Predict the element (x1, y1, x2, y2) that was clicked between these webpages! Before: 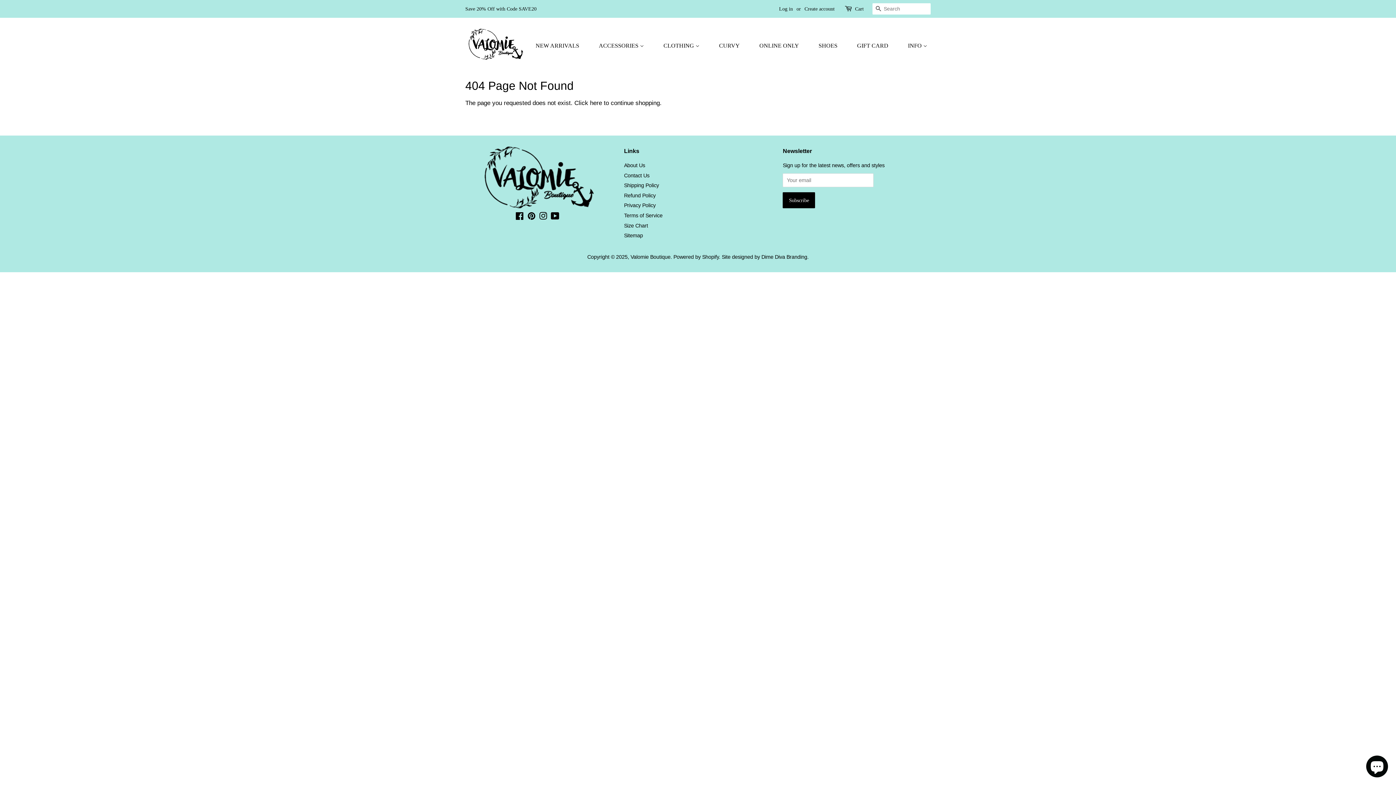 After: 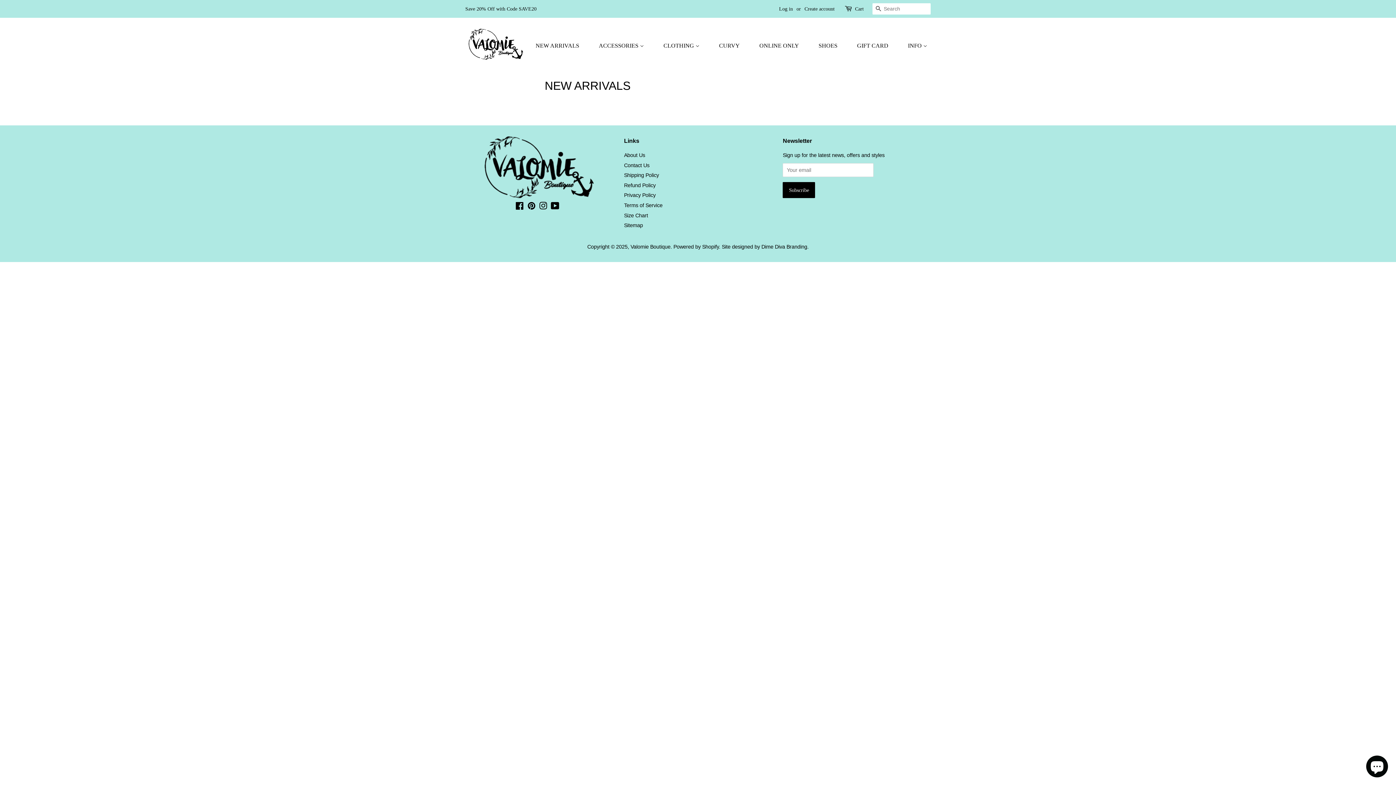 Action: bbox: (465, 6, 536, 11) label: Save 20% Off with Code SAVE20